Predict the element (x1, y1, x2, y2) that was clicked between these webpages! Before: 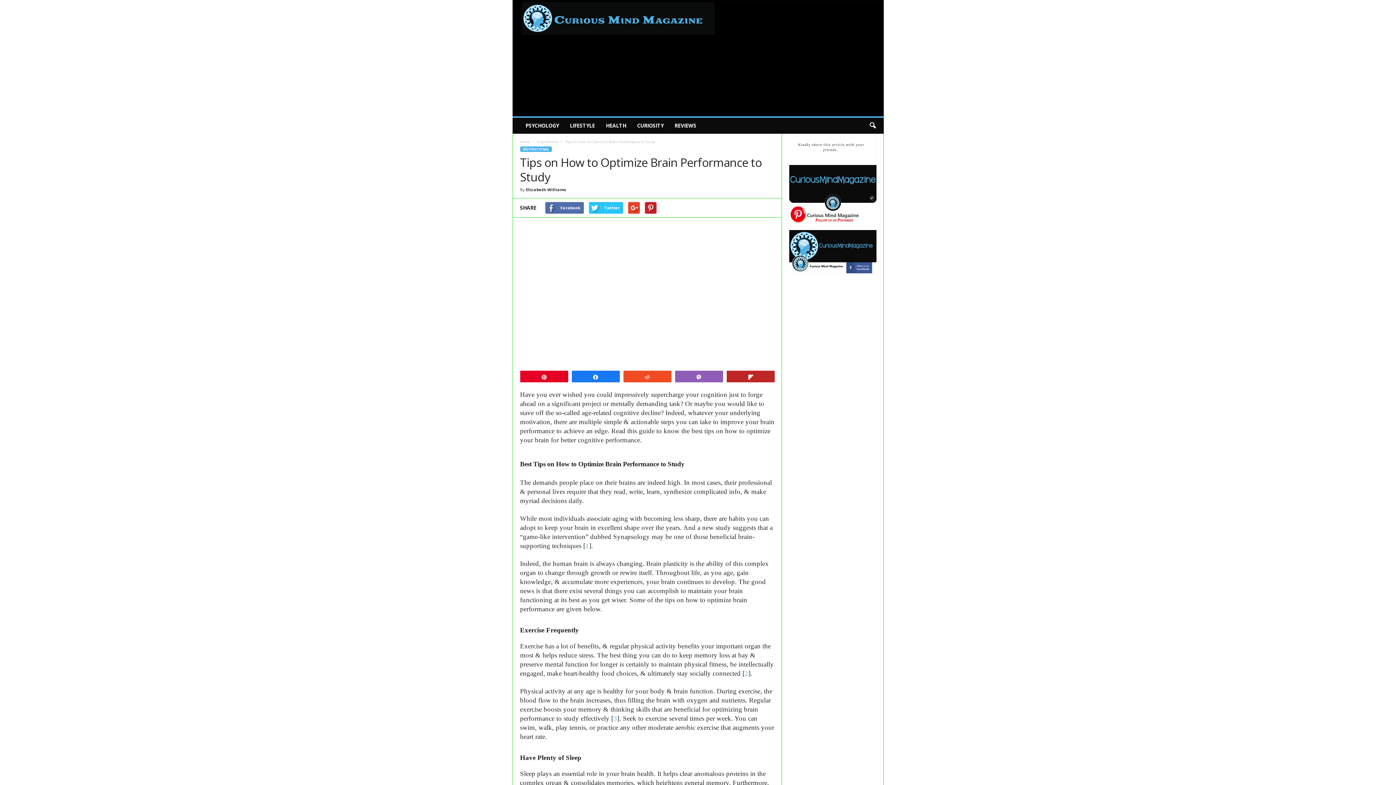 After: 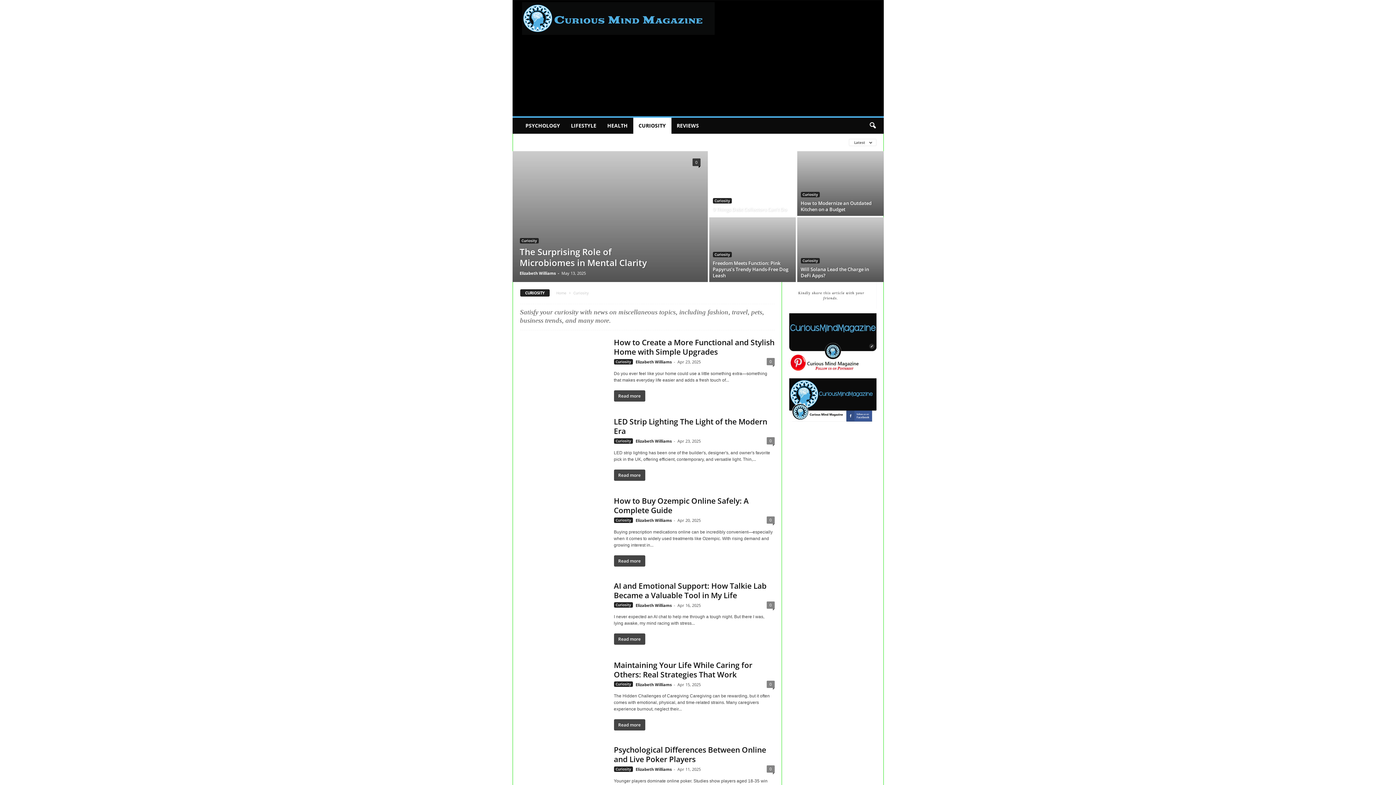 Action: label: CURIOSITY bbox: (631, 117, 669, 133)